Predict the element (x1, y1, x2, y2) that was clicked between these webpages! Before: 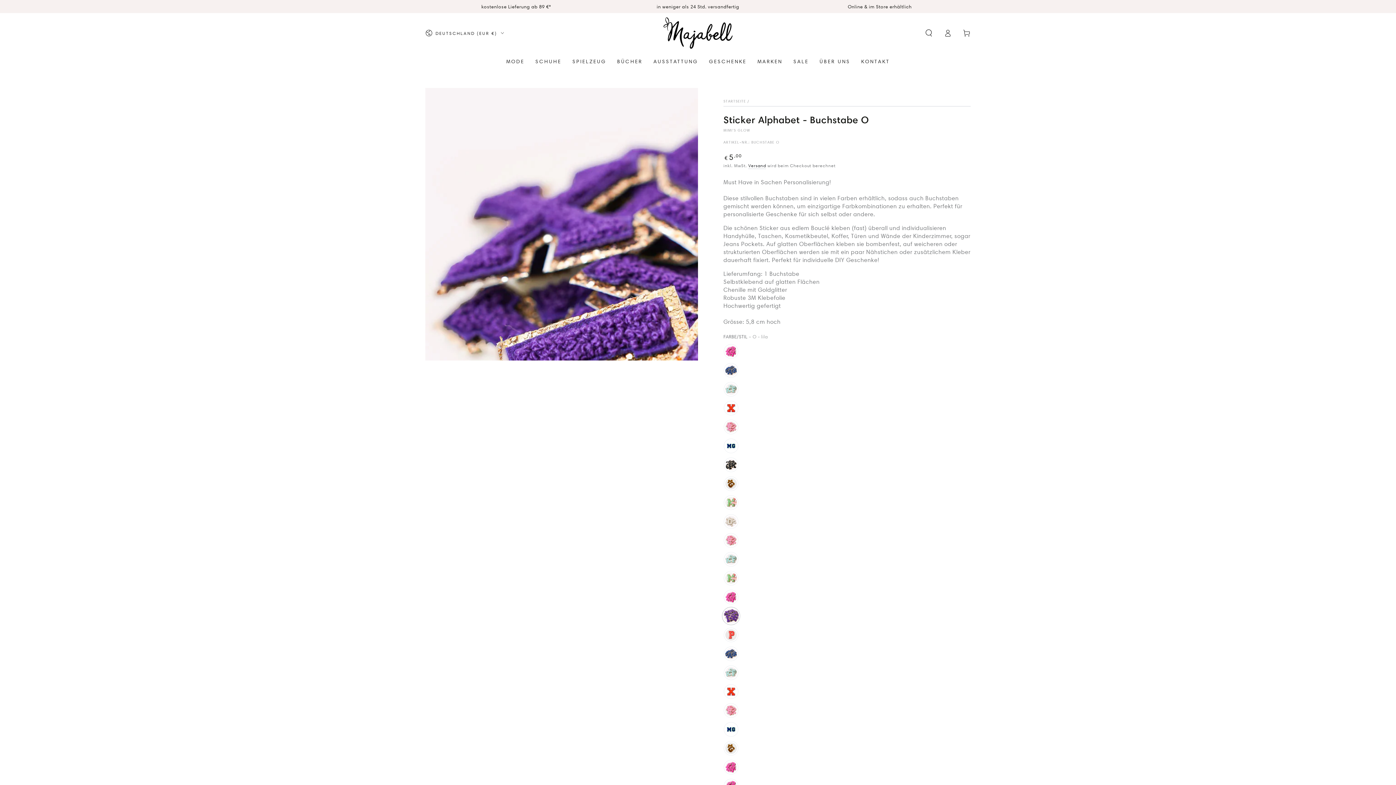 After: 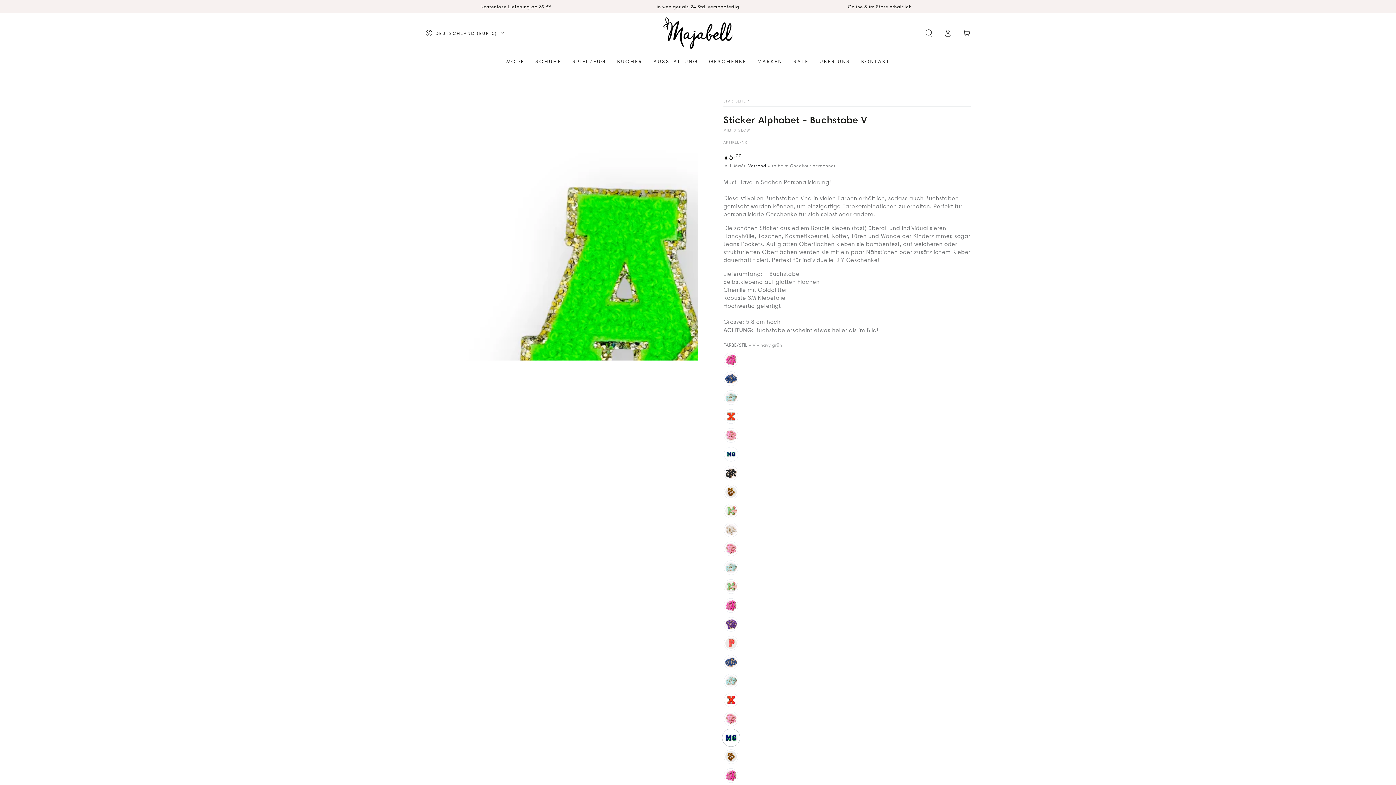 Action: bbox: (723, 720, 970, 739)